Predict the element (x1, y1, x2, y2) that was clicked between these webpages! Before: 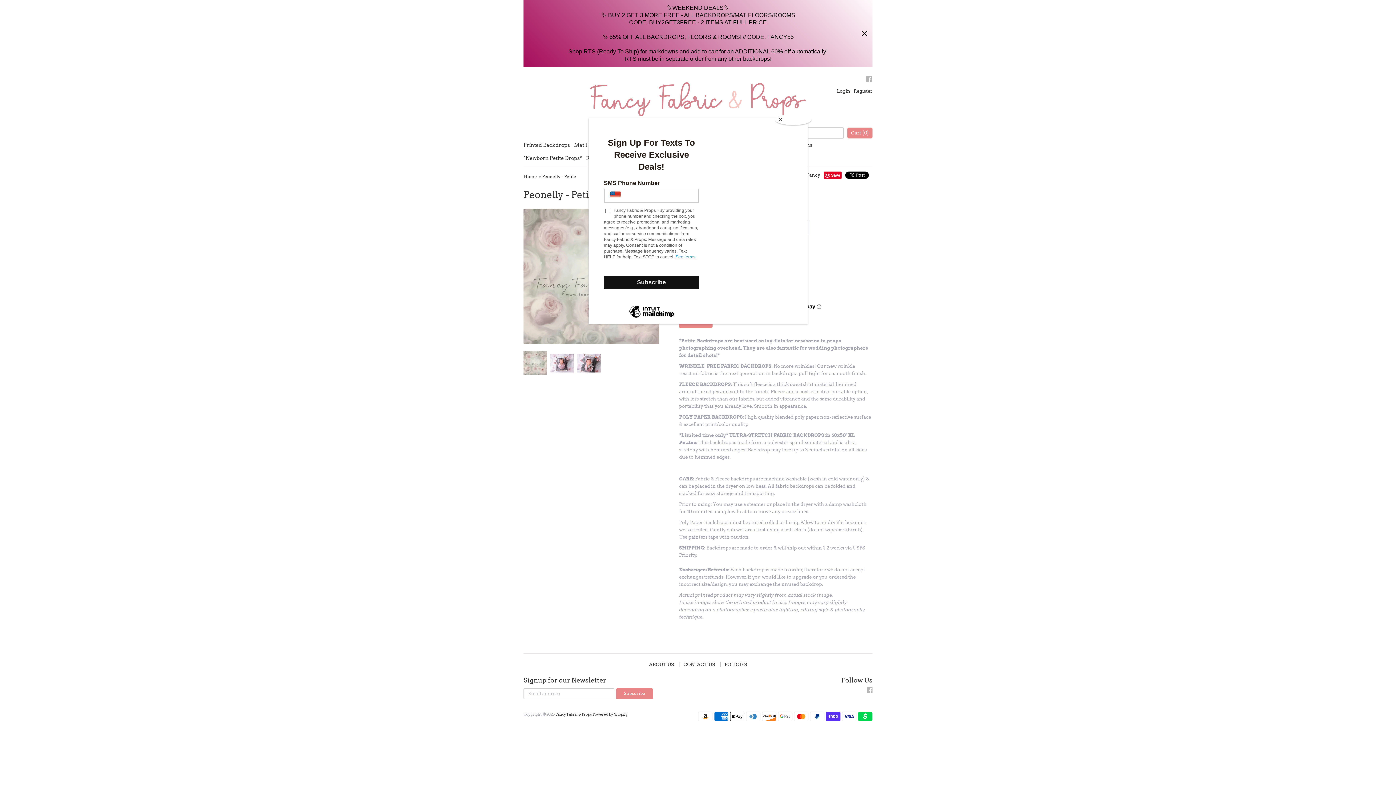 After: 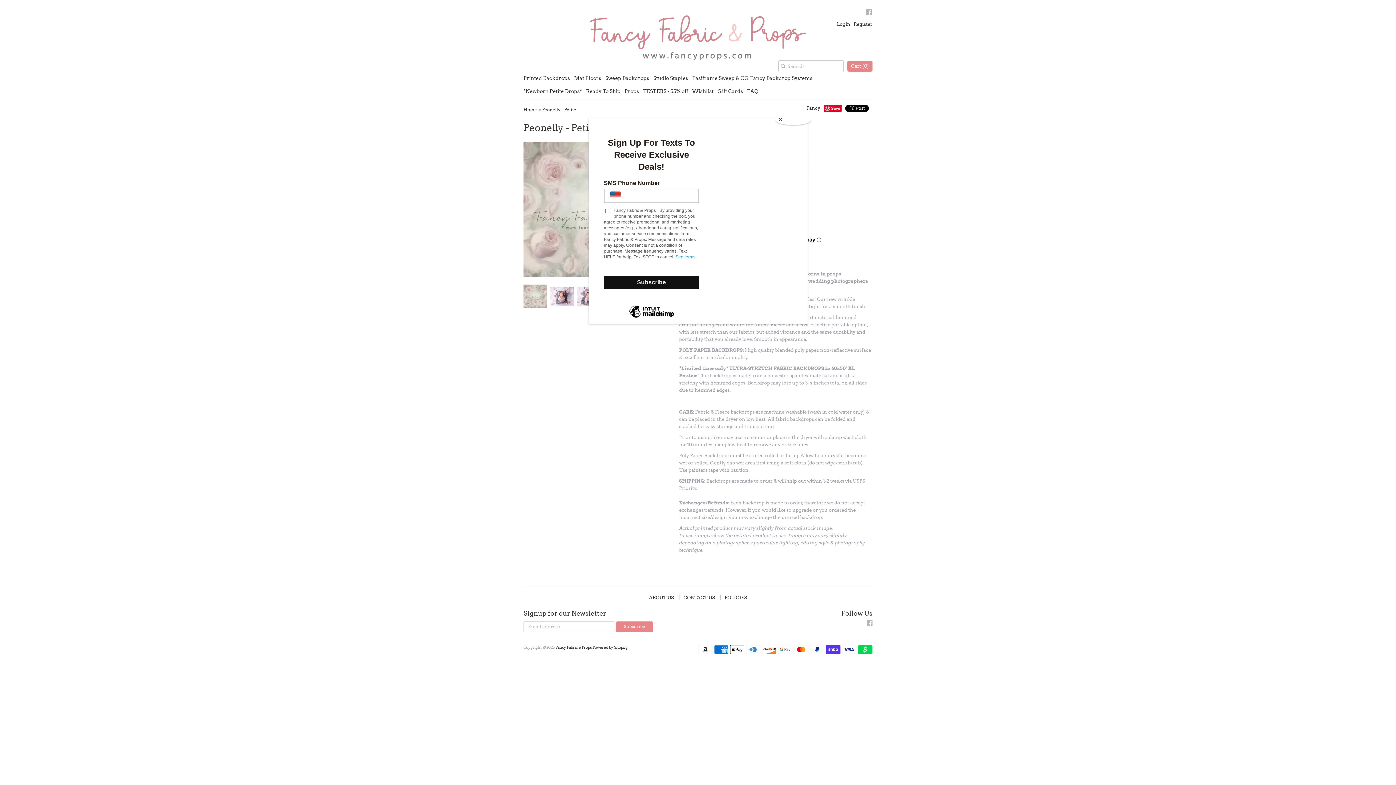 Action: label: Close bbox: (860, 29, 869, 37)